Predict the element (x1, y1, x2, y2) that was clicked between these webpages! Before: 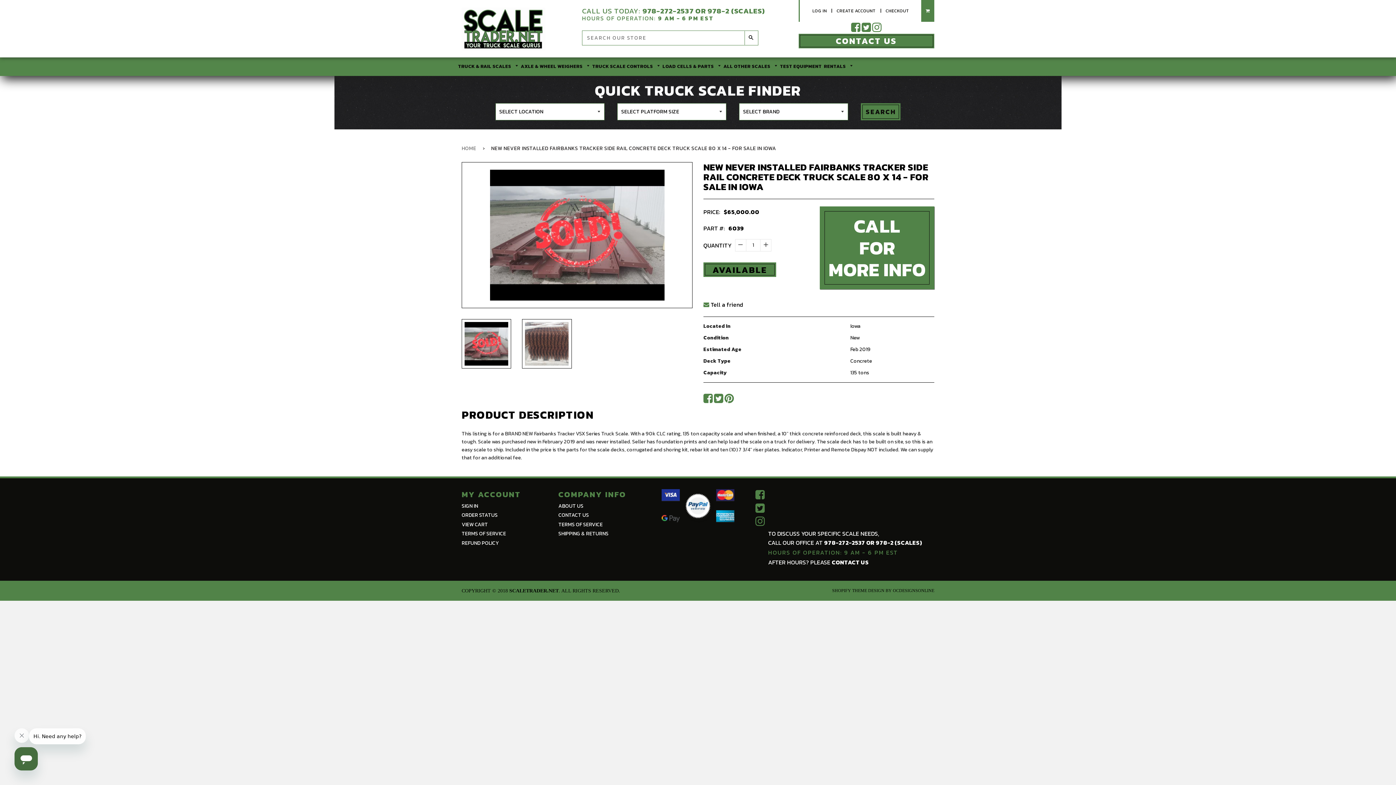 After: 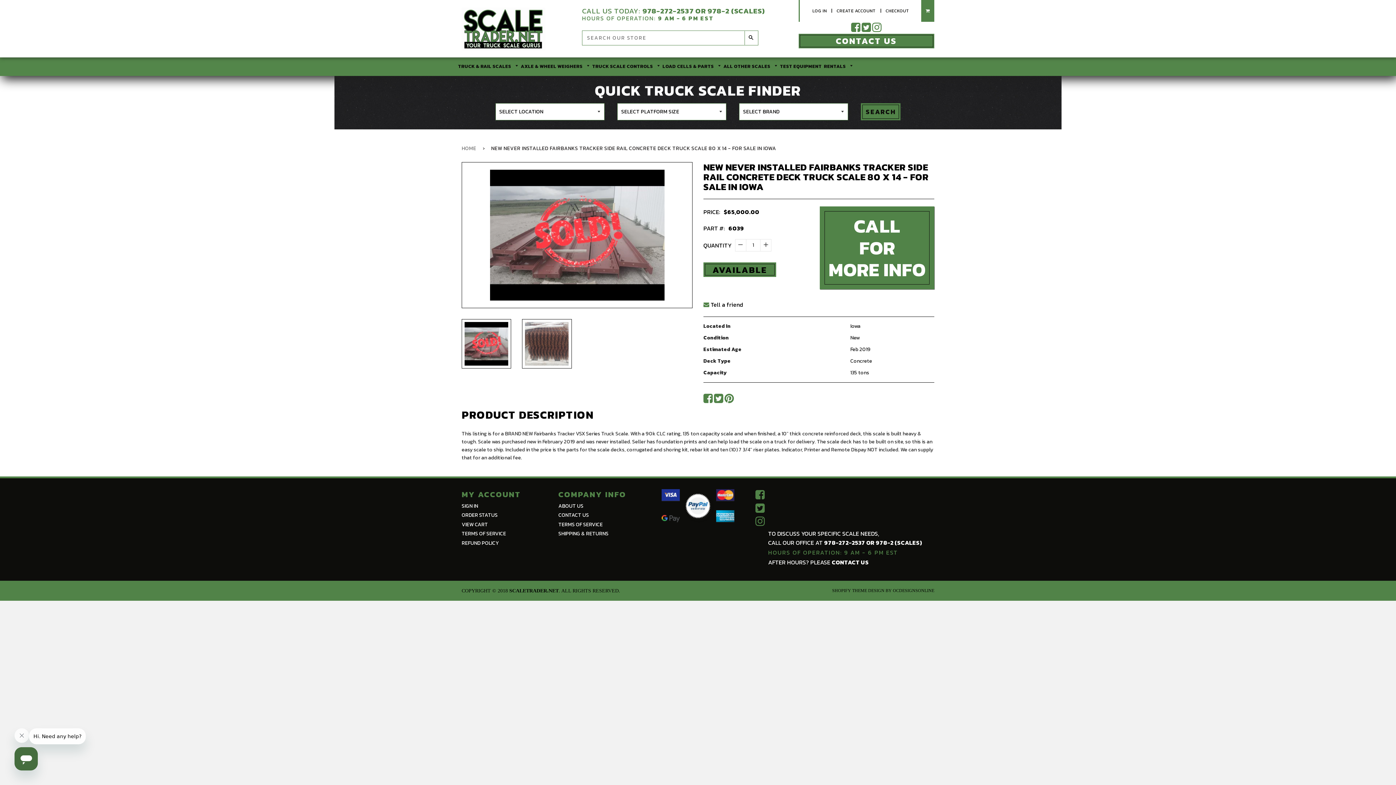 Action: bbox: (851, 19, 860, 35)